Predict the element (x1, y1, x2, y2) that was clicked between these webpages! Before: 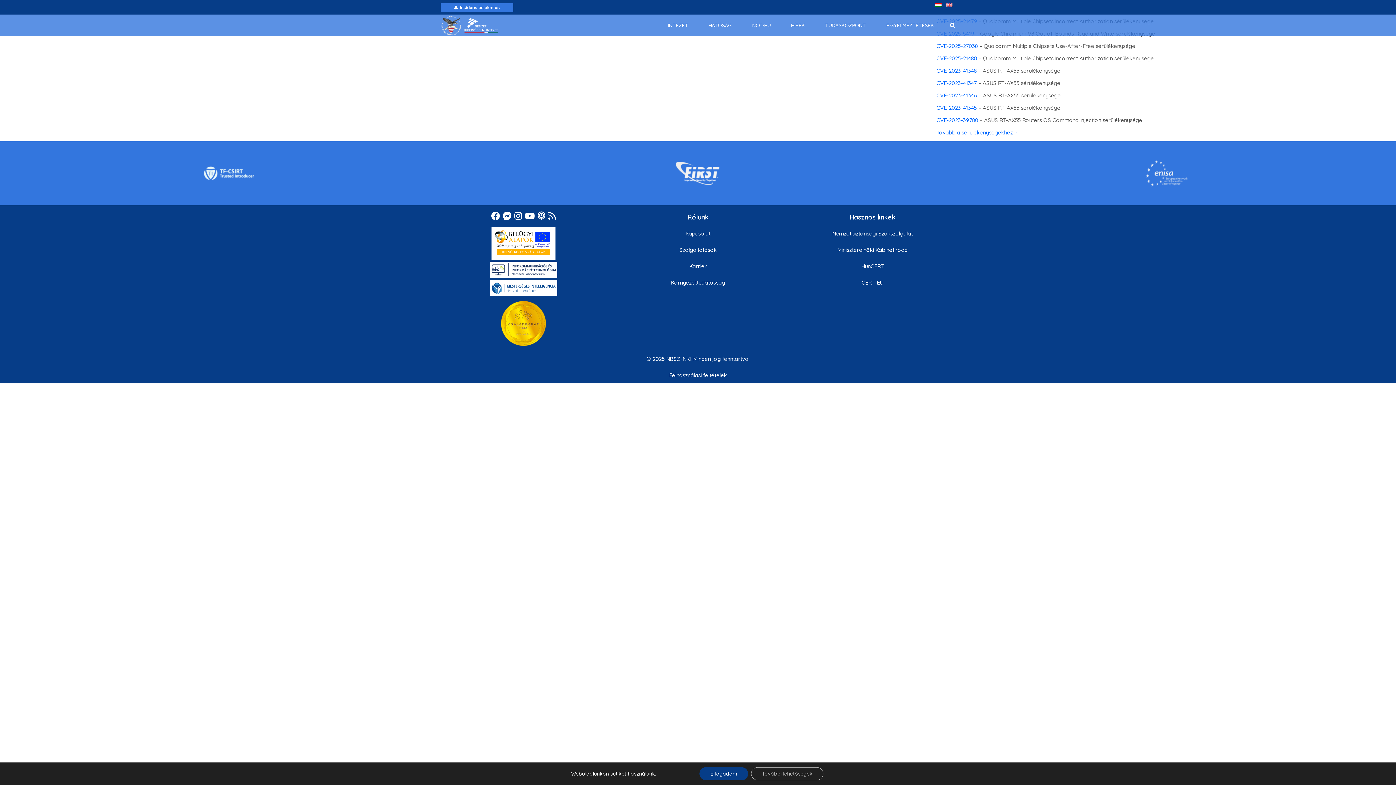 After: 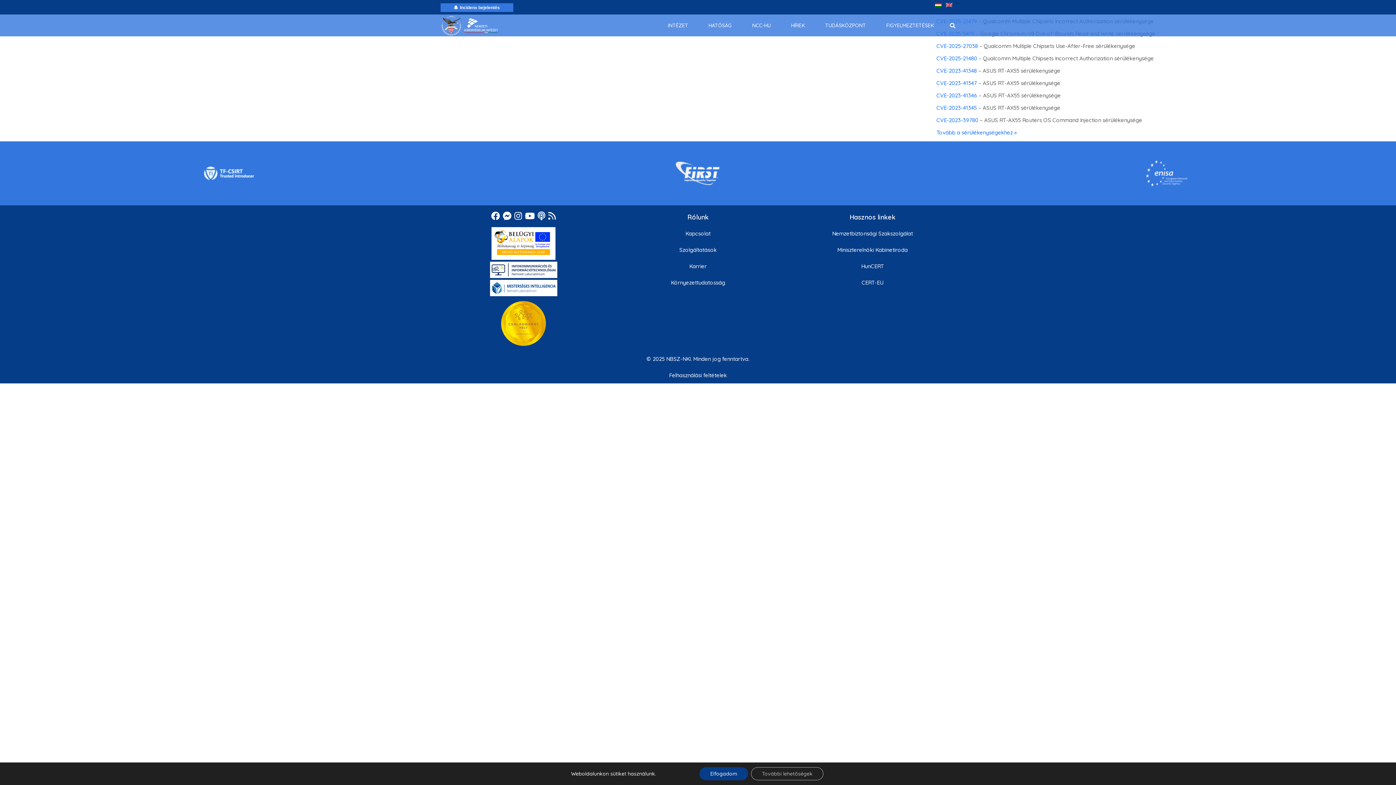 Action: bbox: (203, 162, 254, 184)